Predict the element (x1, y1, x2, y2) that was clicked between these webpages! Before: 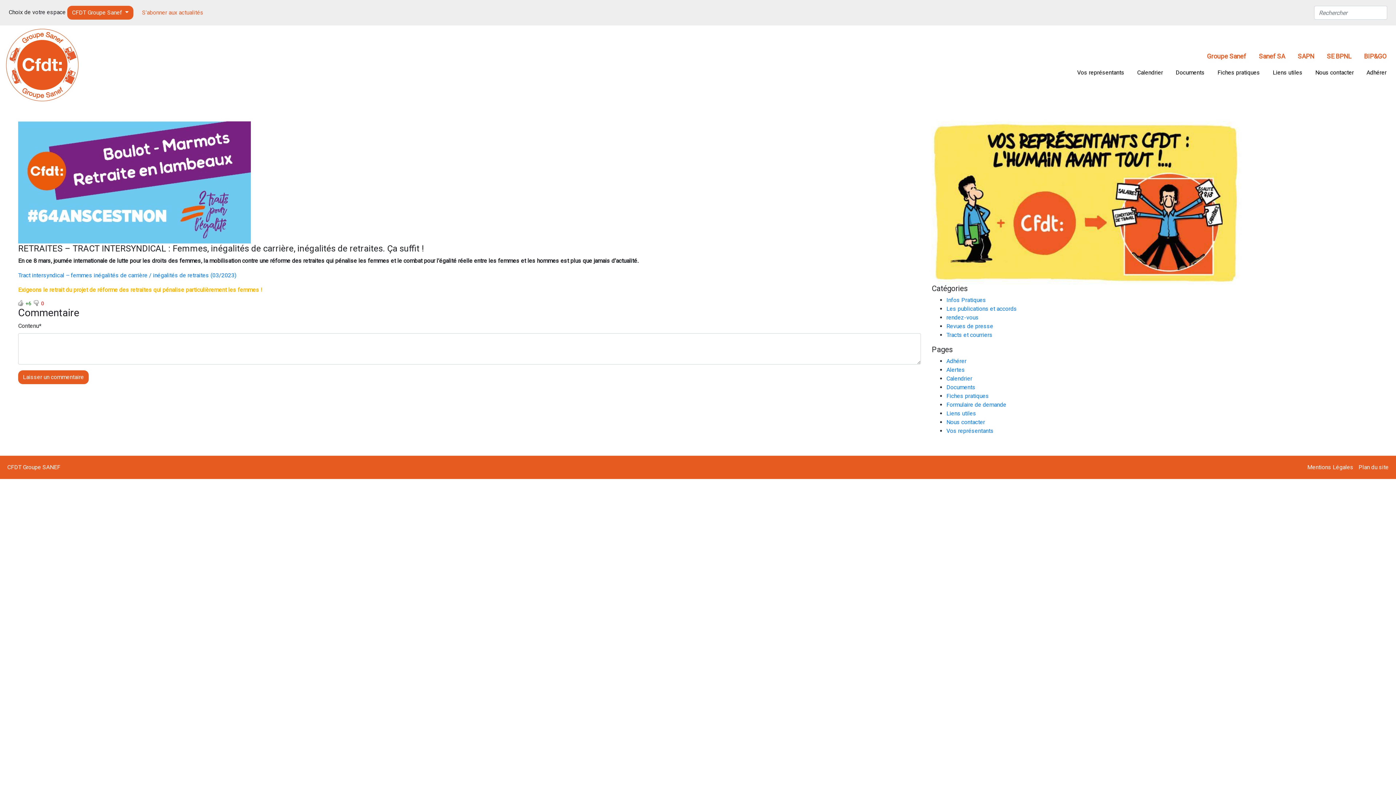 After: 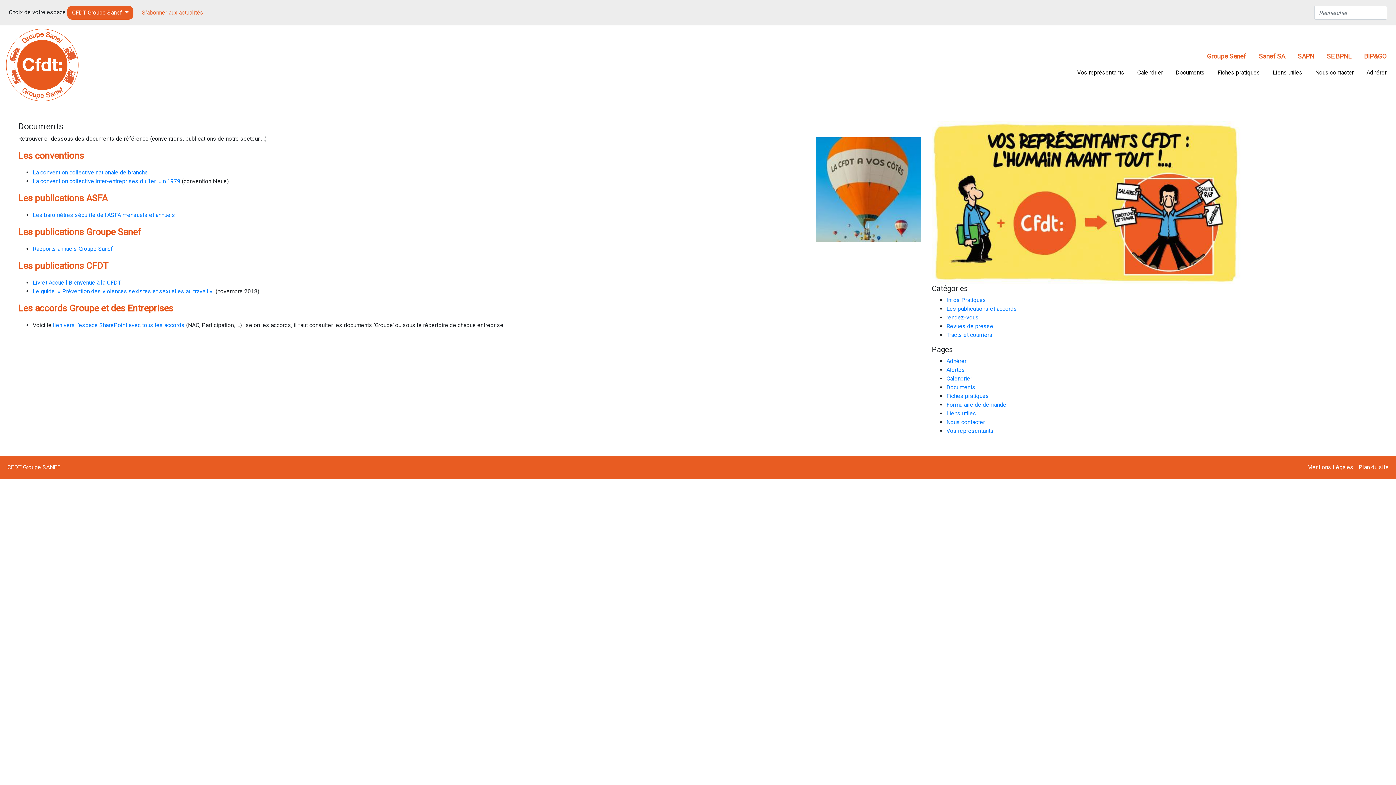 Action: bbox: (1172, 64, 1208, 80) label: Documents